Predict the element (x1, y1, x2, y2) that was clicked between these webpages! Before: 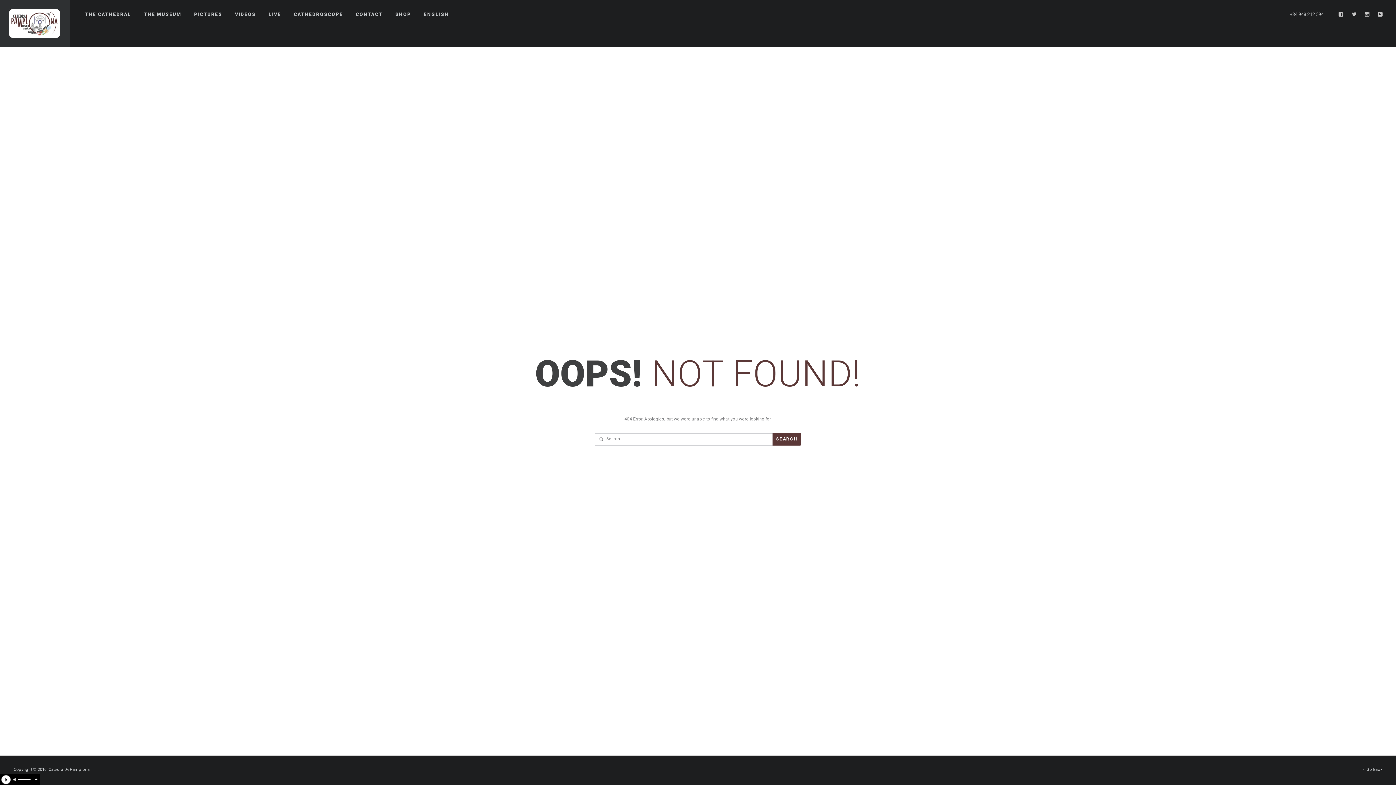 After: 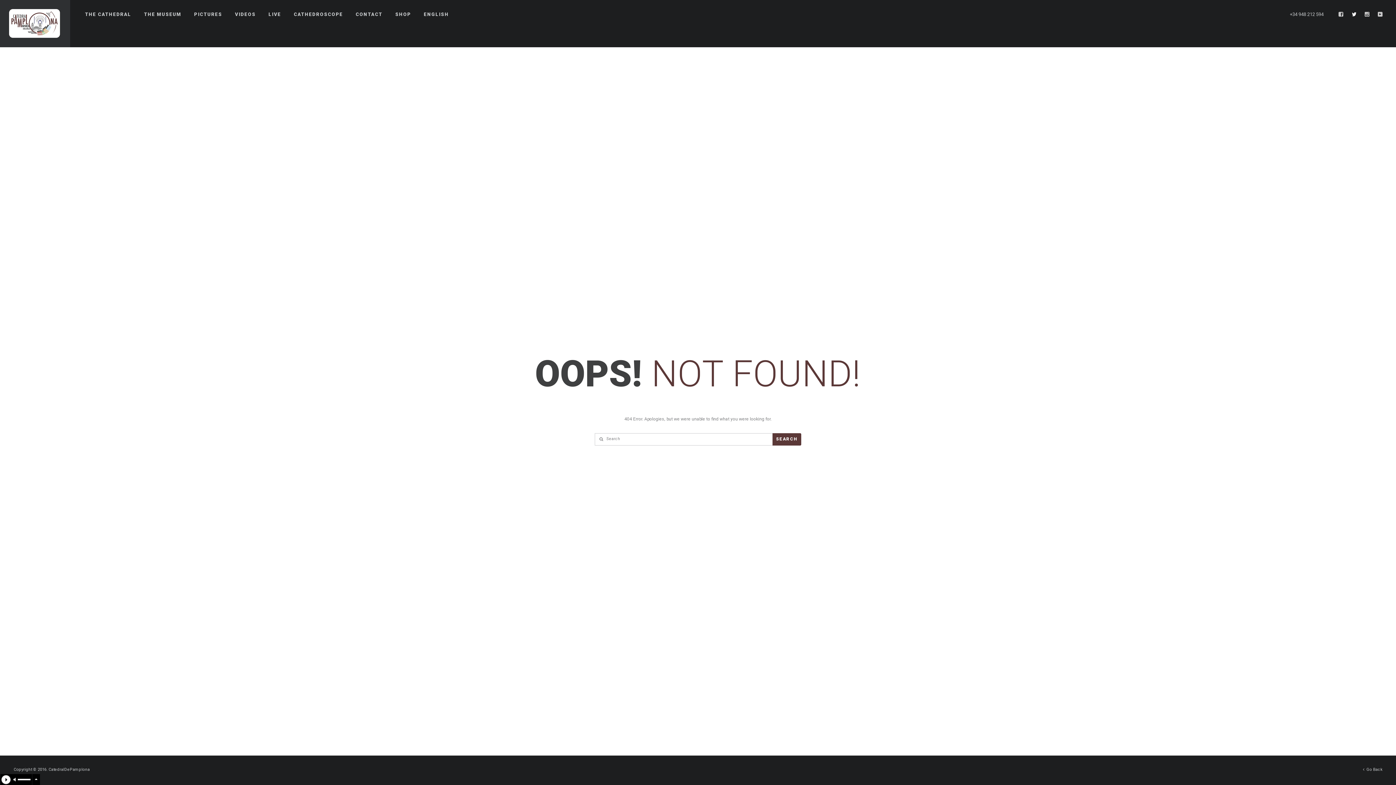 Action: bbox: (1350, 10, 1358, 18)